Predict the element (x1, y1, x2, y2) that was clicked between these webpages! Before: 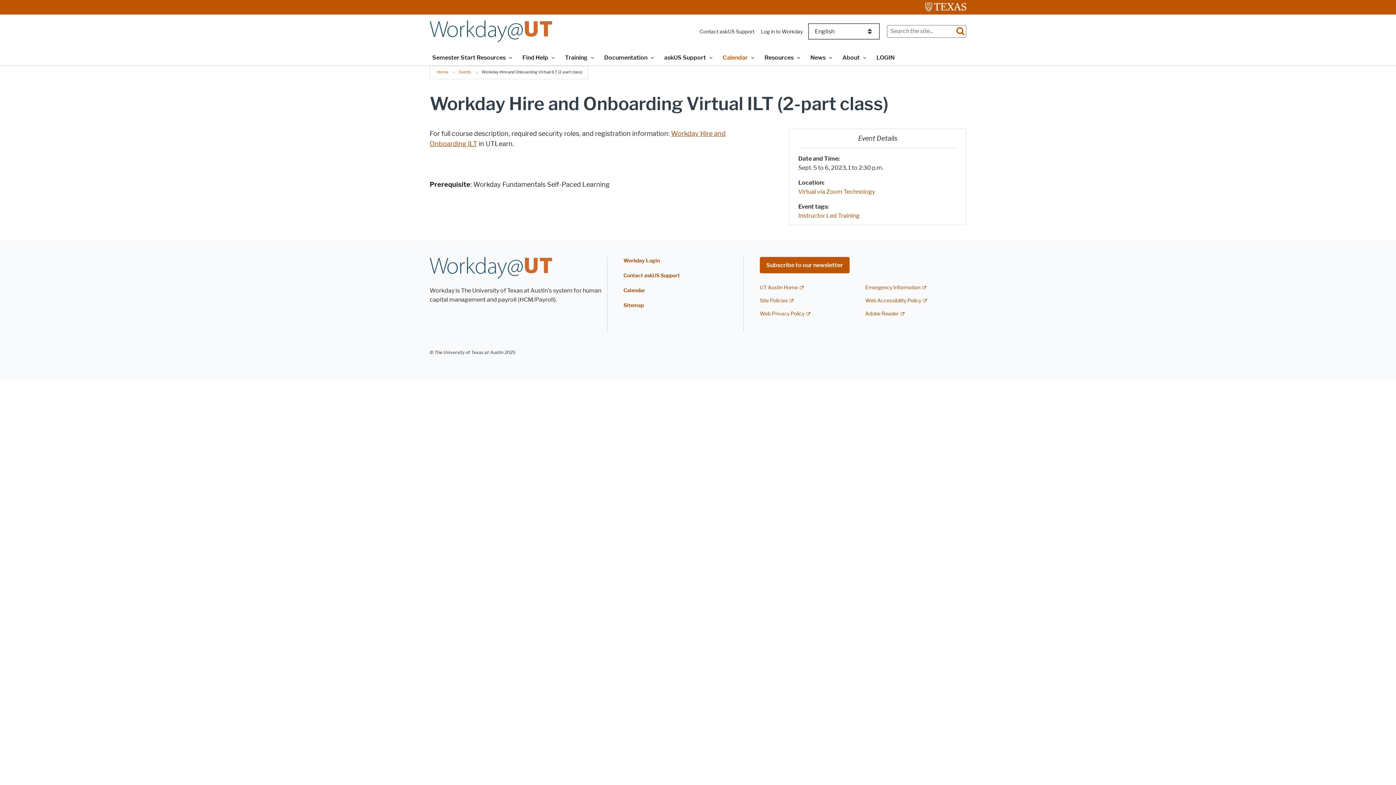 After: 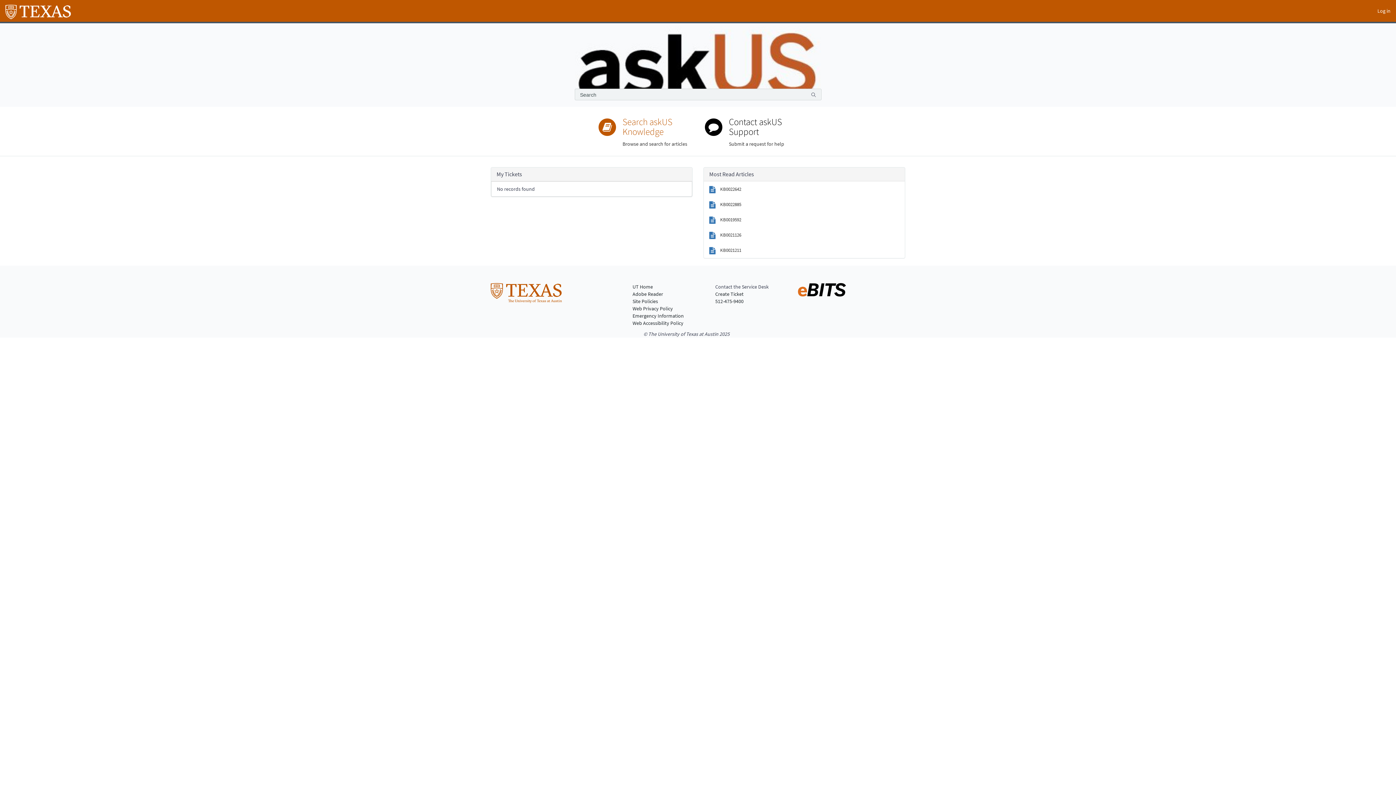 Action: bbox: (623, 272, 680, 278) label: Contact askUS Support